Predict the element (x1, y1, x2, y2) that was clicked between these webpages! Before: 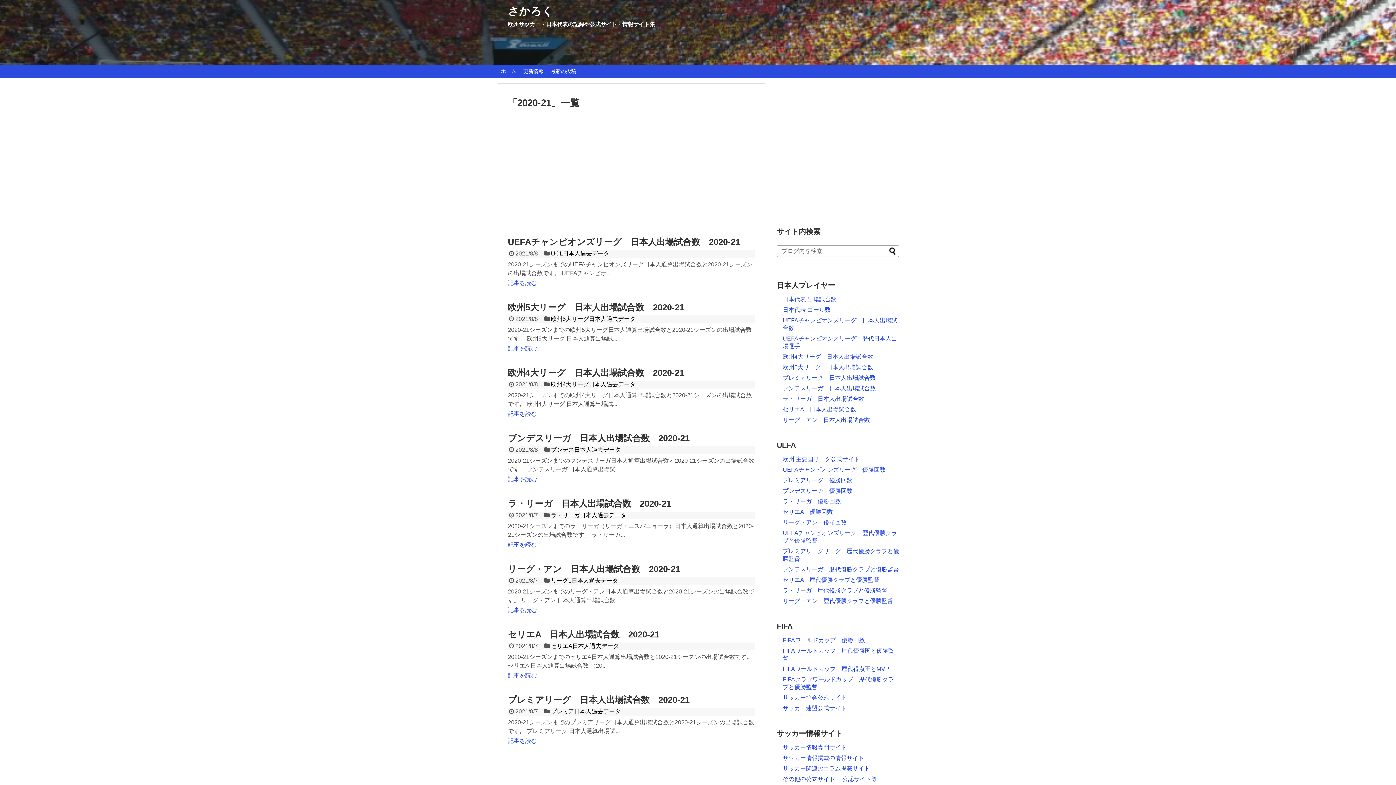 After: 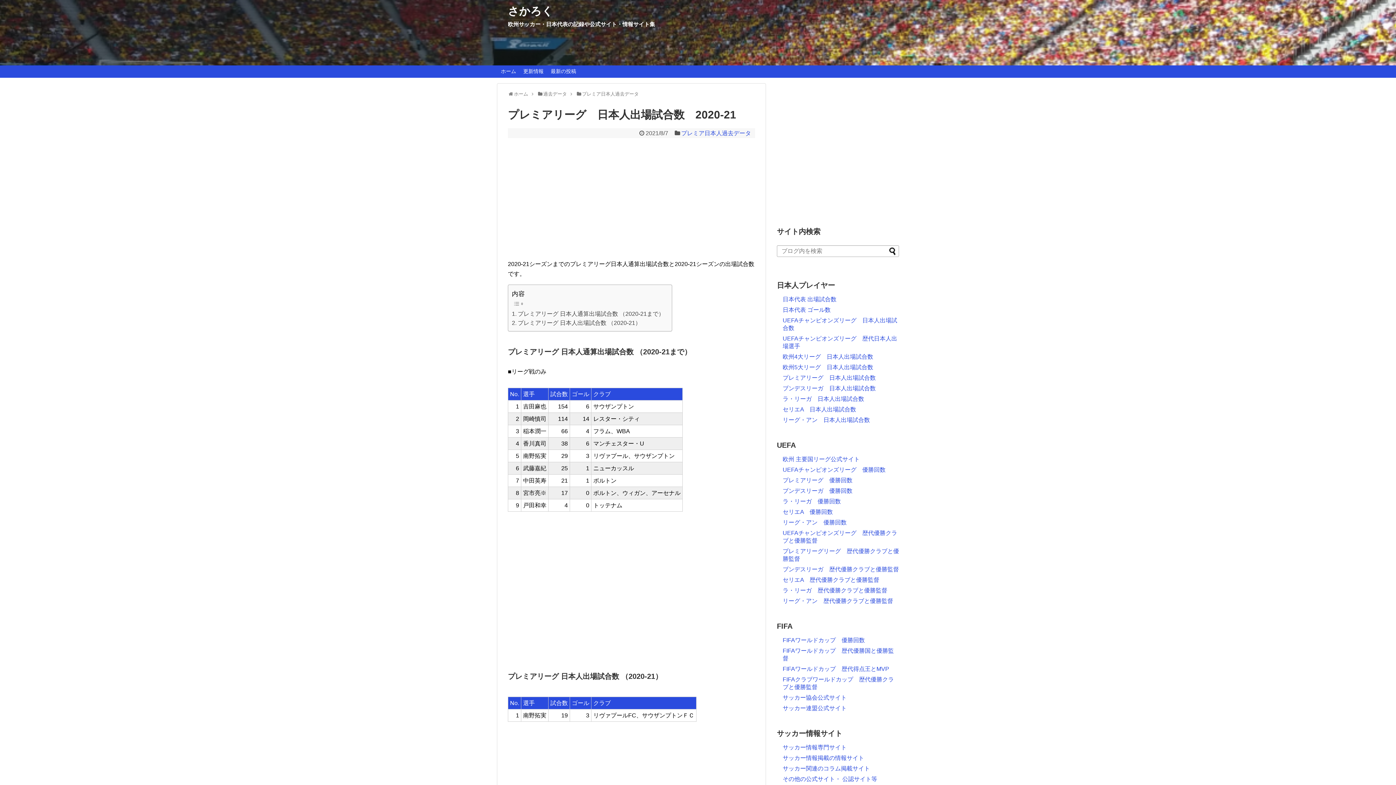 Action: label: プレミアリーグ　日本人出場試合数　2020-21 bbox: (508, 695, 689, 705)